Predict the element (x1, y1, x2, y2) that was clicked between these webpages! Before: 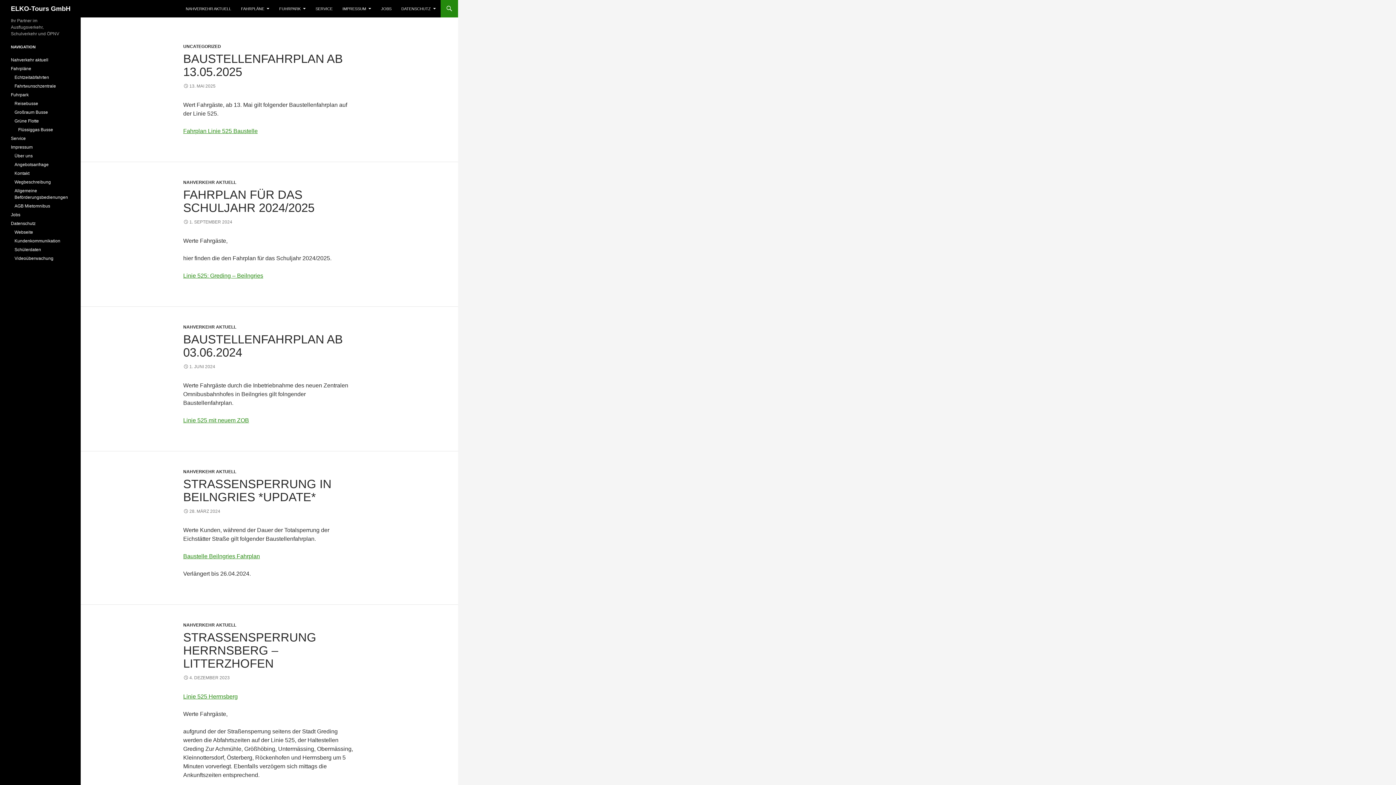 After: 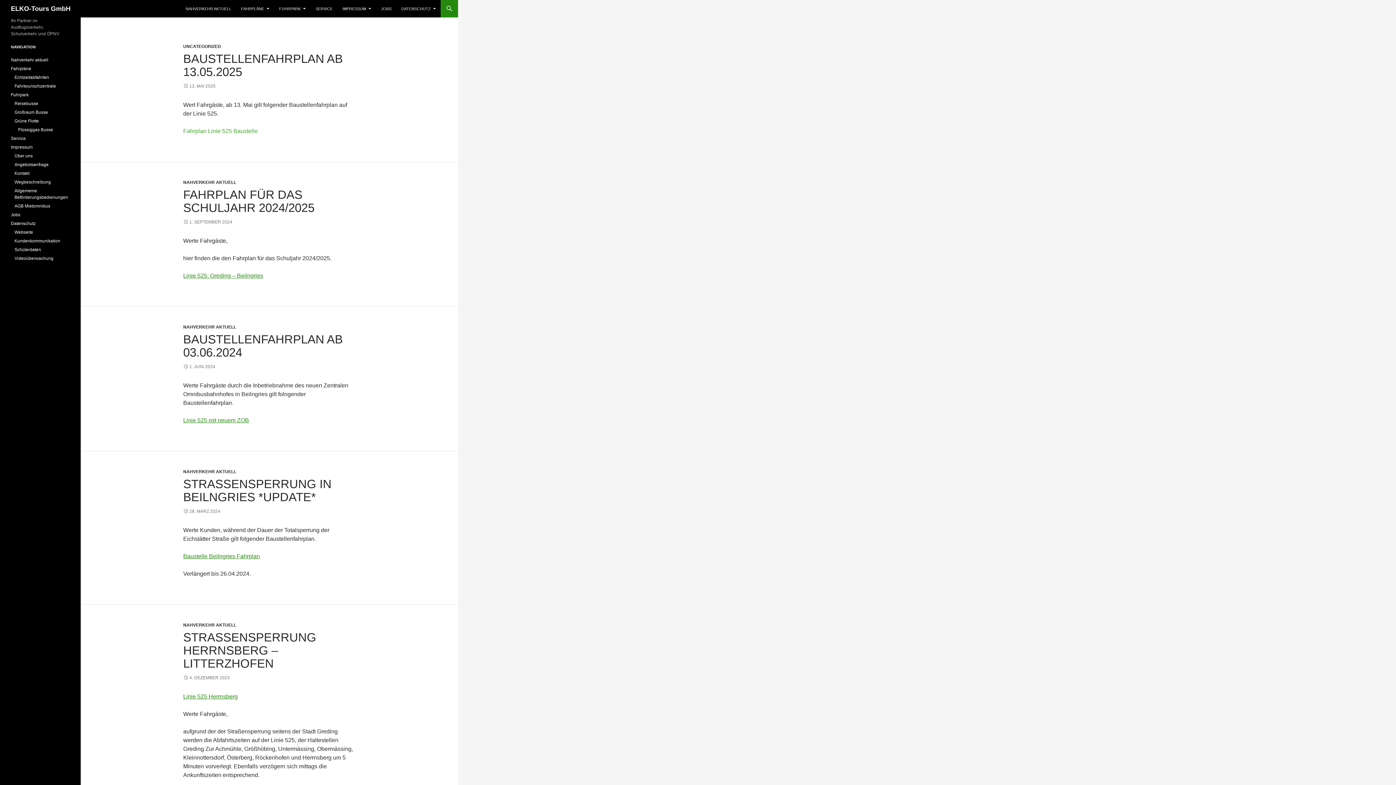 Action: label: Fahrplan Linie 525 Baustelle bbox: (183, 128, 257, 134)